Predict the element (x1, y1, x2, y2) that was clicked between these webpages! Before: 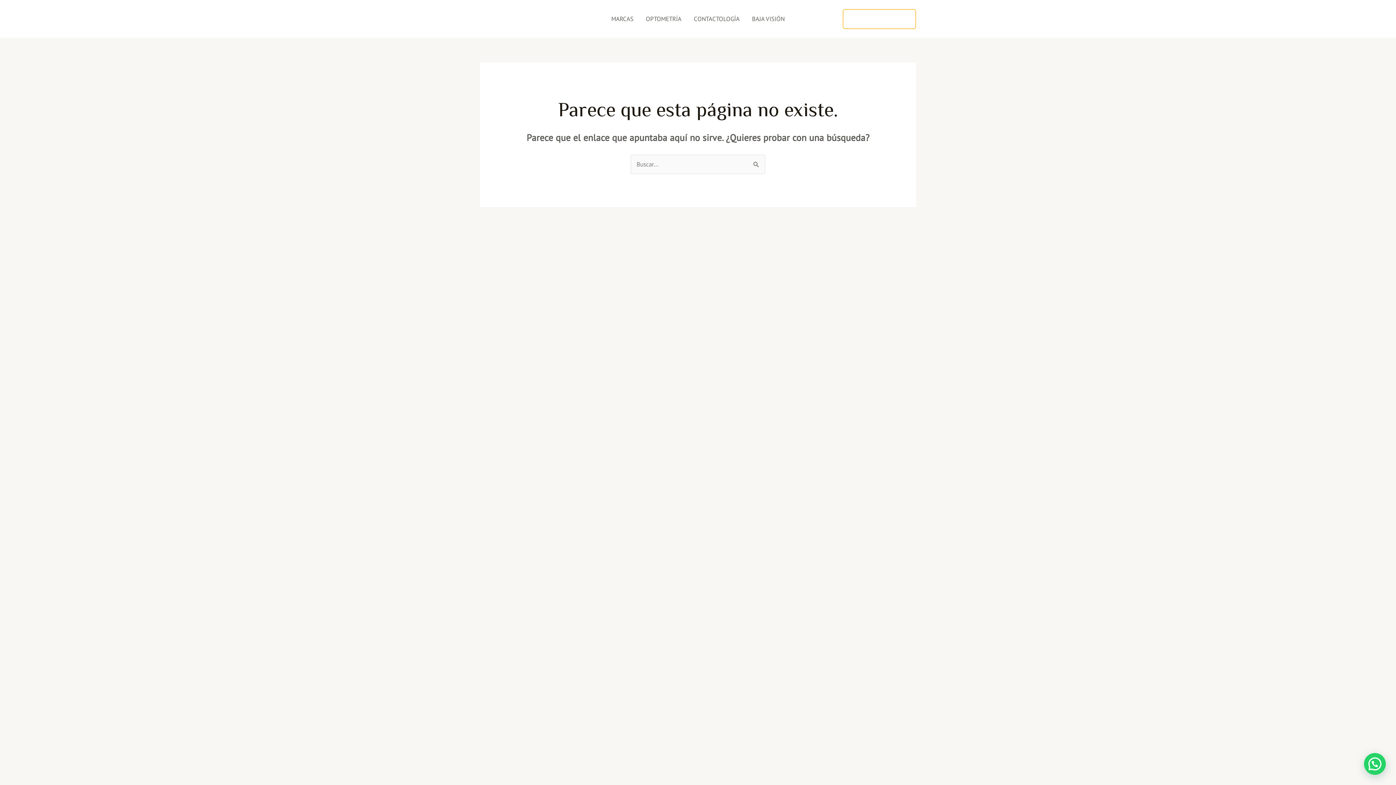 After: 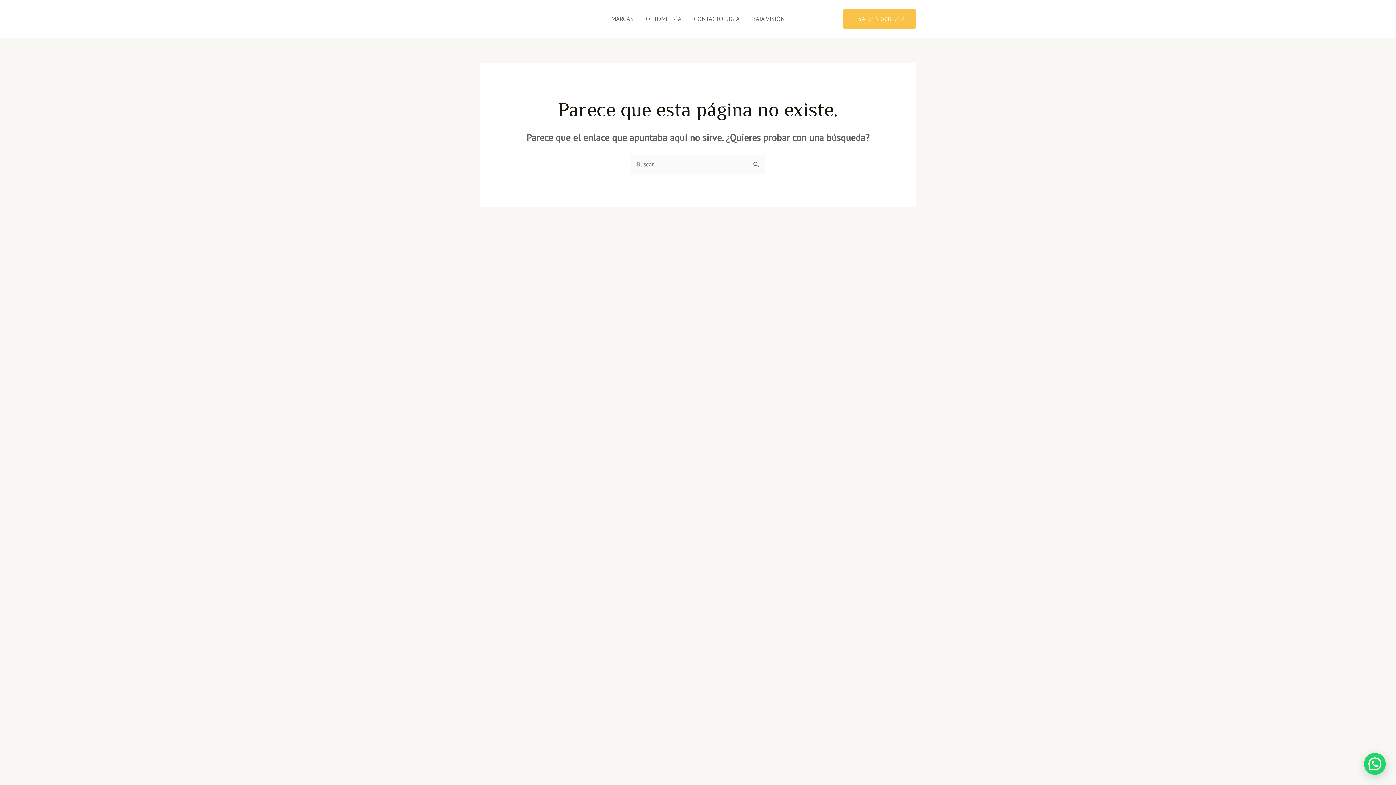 Action: bbox: (842, 8, 916, 28) label: +34 913 078 917